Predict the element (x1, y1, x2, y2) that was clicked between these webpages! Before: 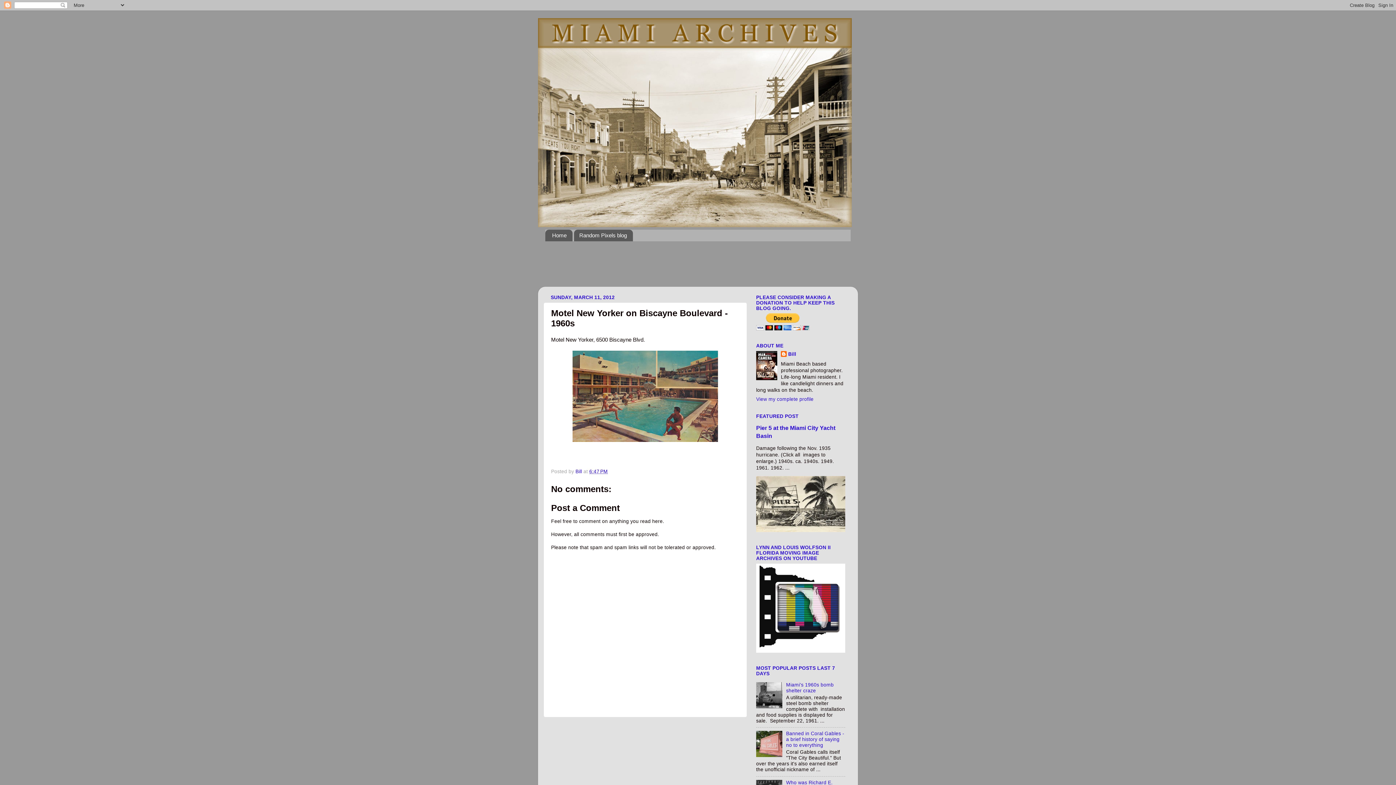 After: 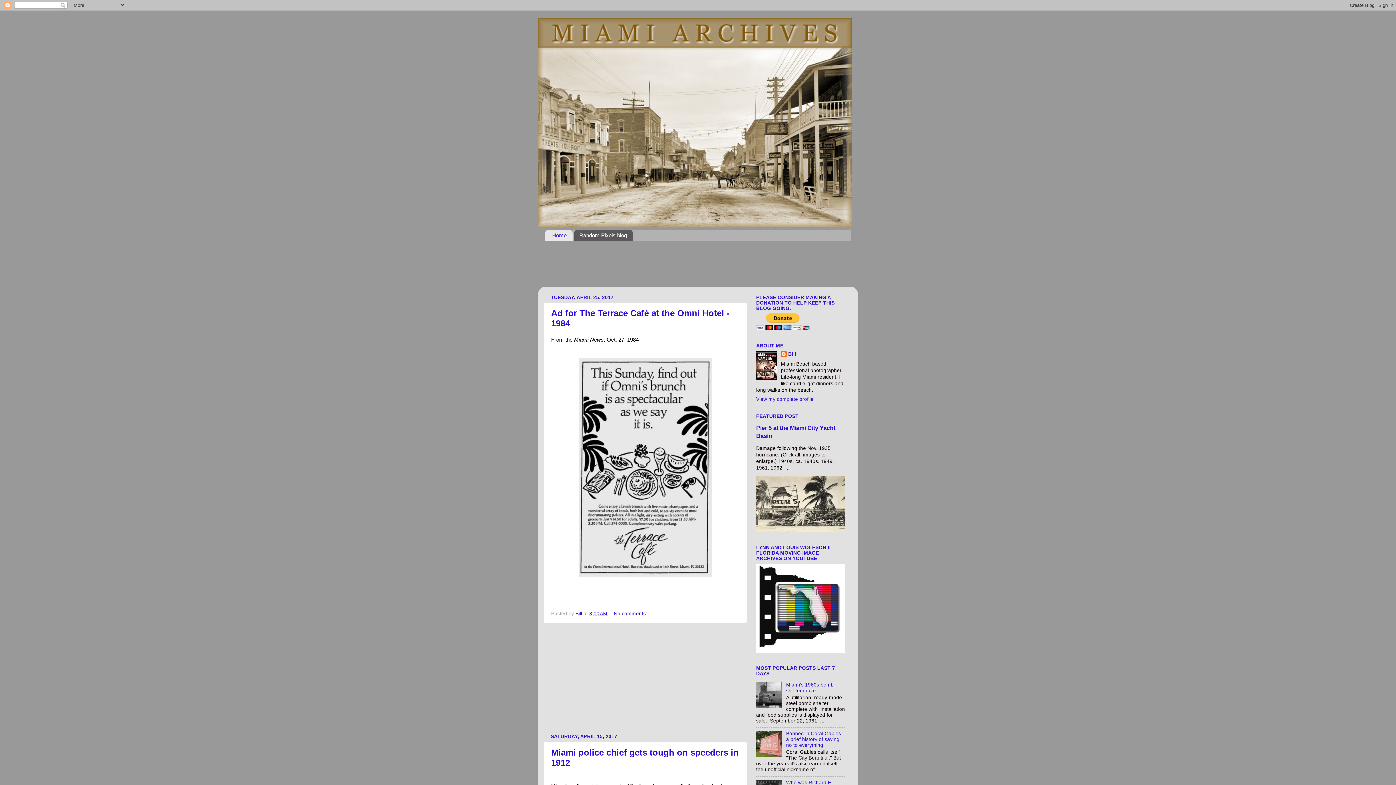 Action: bbox: (538, 18, 858, 227)